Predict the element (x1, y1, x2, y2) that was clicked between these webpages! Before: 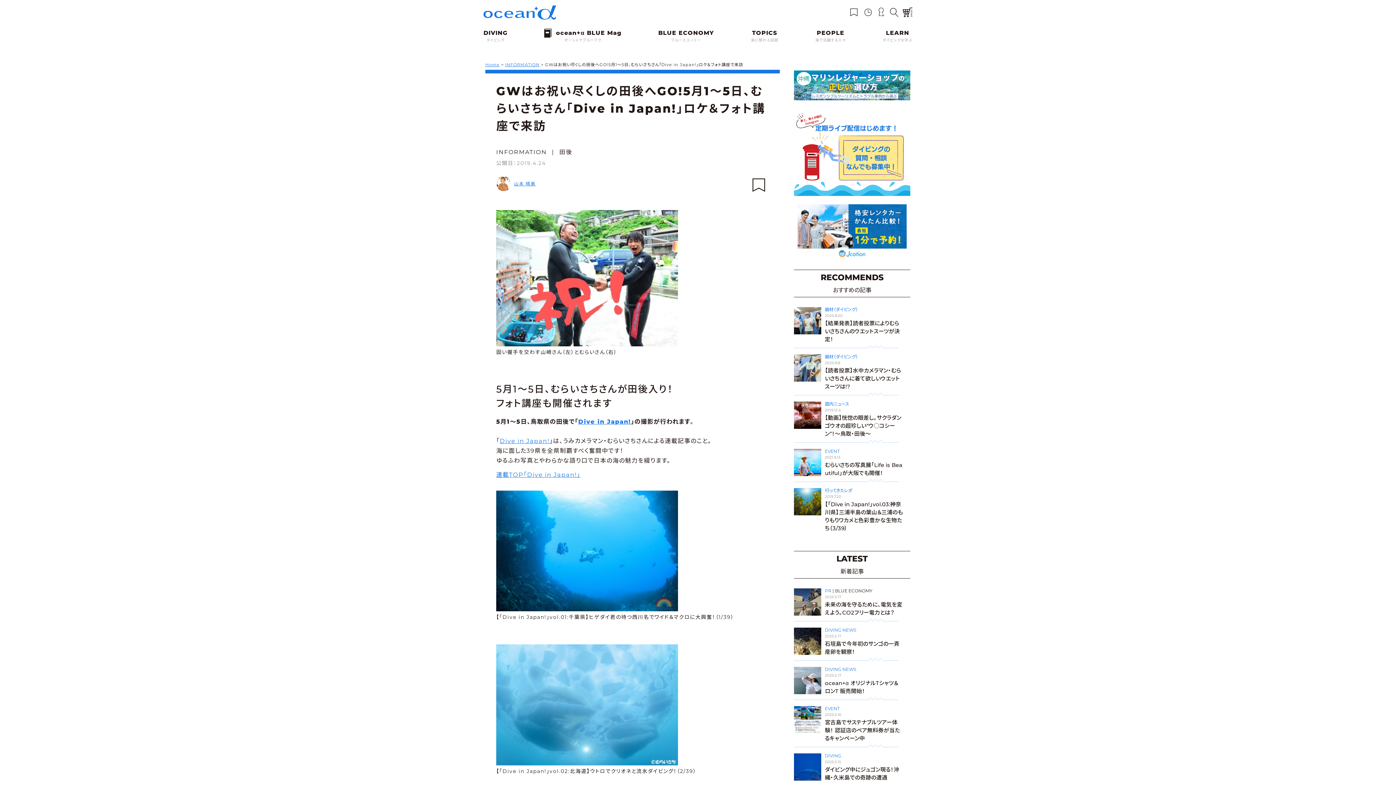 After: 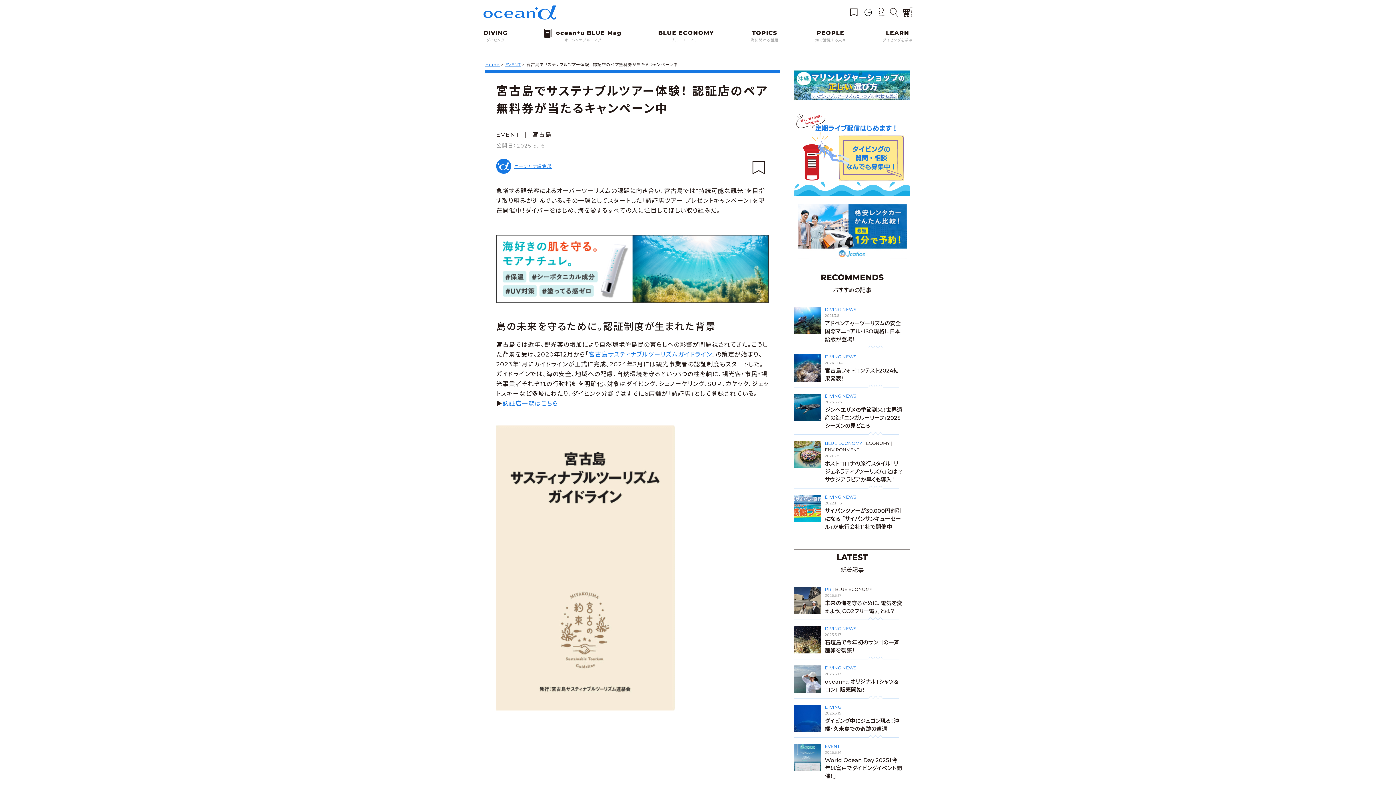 Action: bbox: (794, 728, 825, 735)